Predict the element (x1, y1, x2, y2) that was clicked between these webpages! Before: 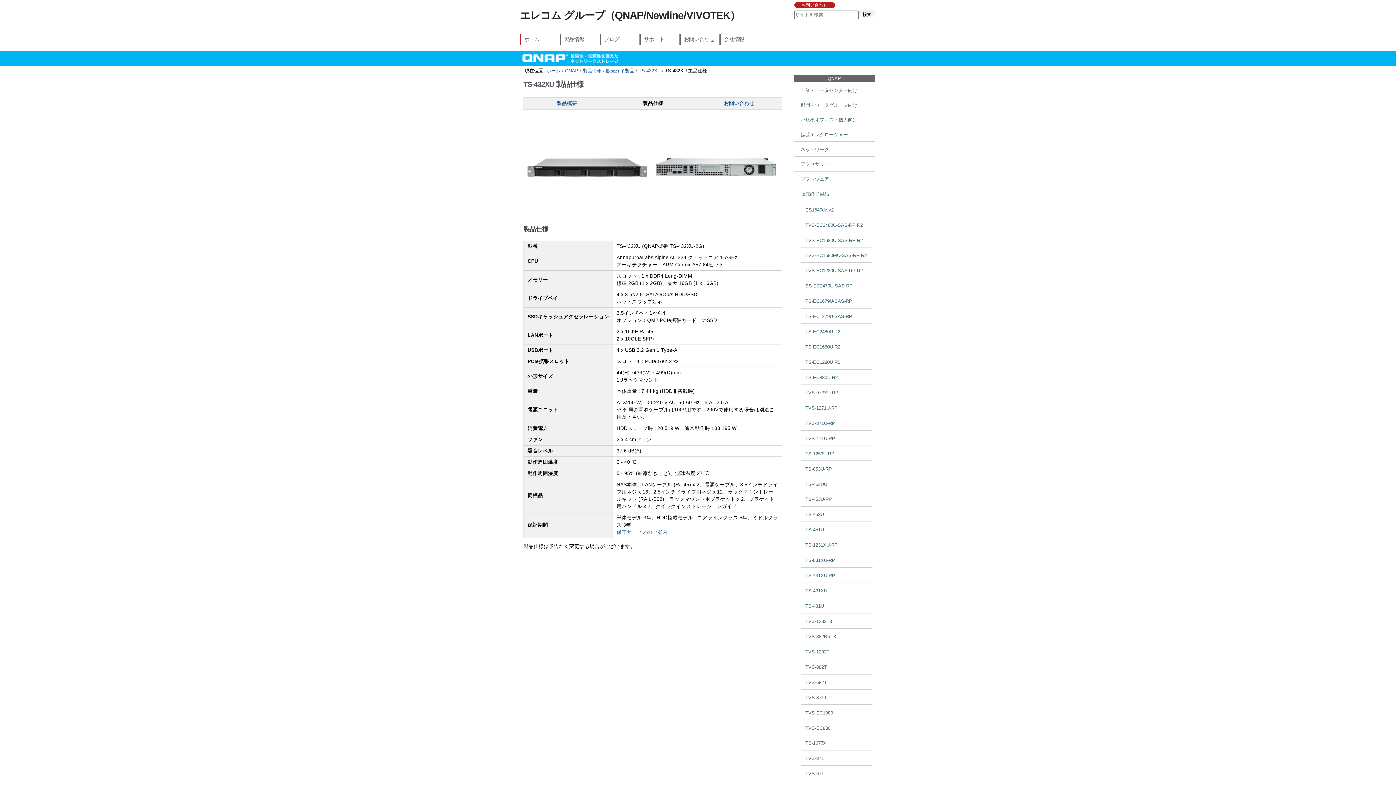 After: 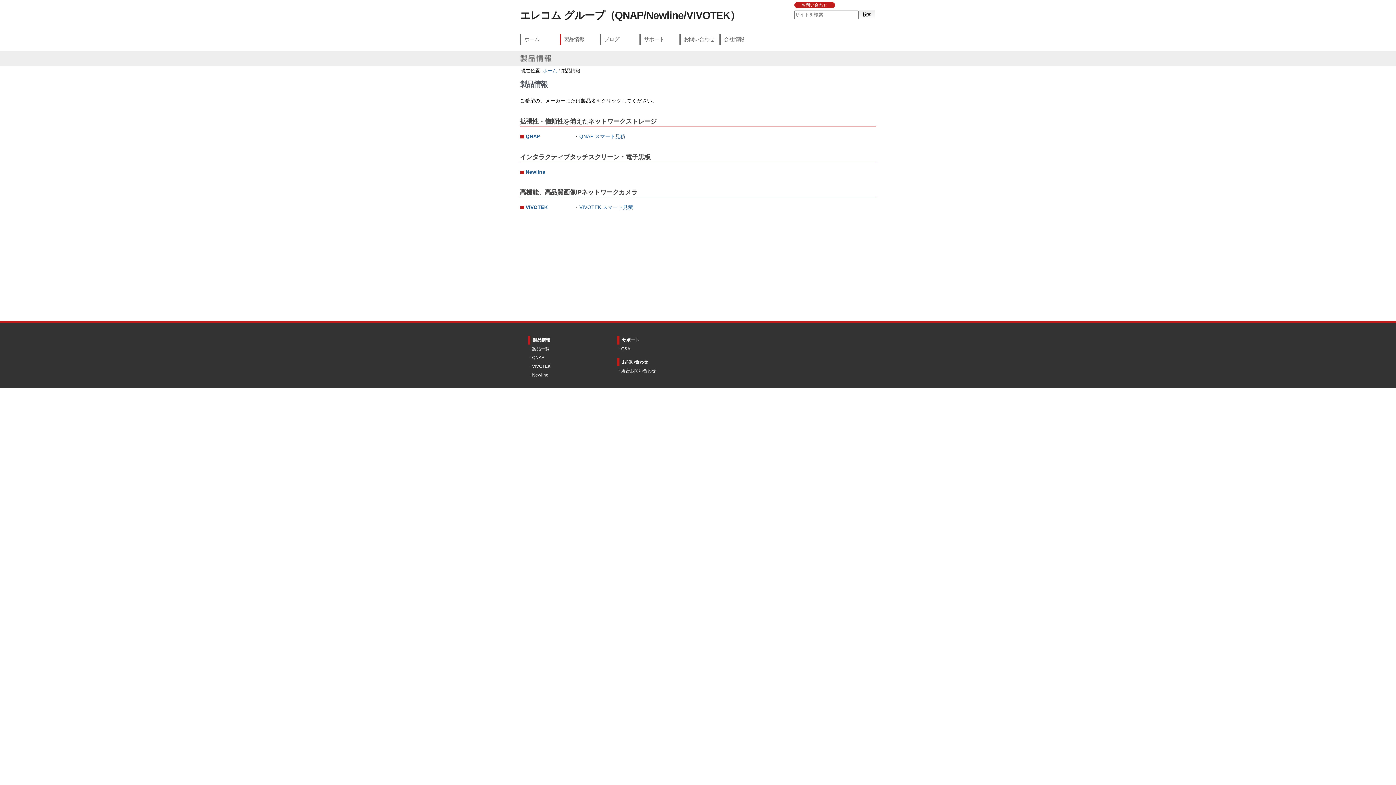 Action: label: 製品情報 bbox: (563, 34, 599, 44)